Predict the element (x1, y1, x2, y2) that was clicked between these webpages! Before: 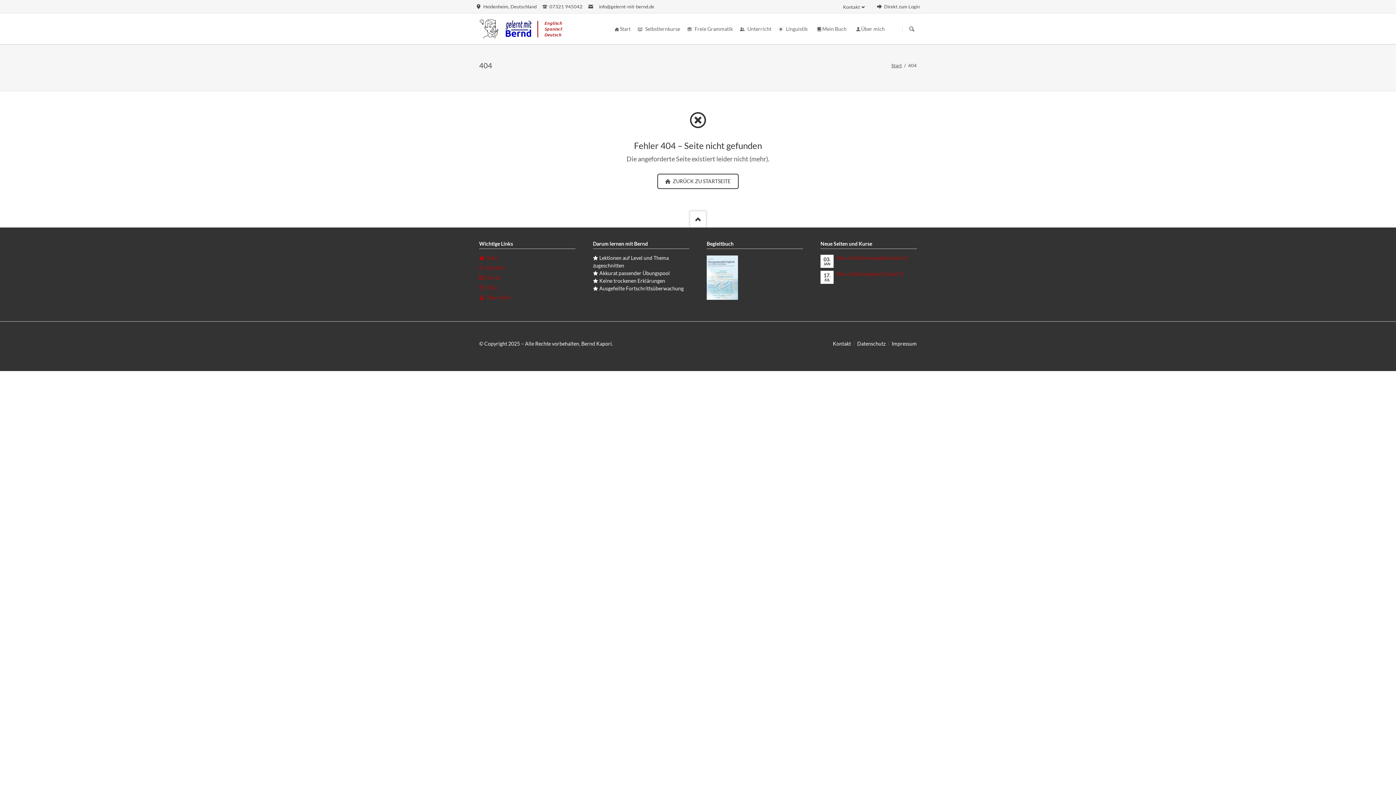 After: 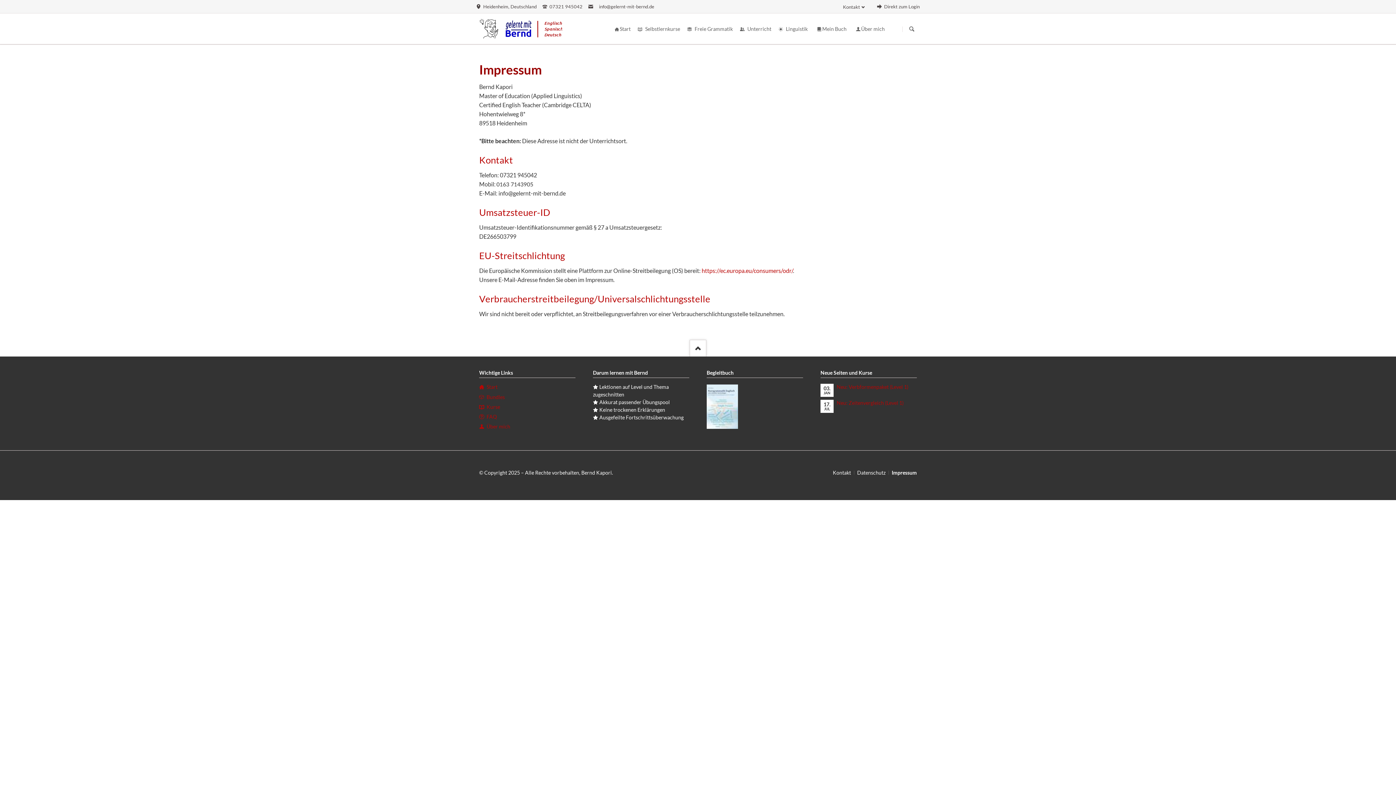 Action: label: Impressum bbox: (891, 340, 917, 346)